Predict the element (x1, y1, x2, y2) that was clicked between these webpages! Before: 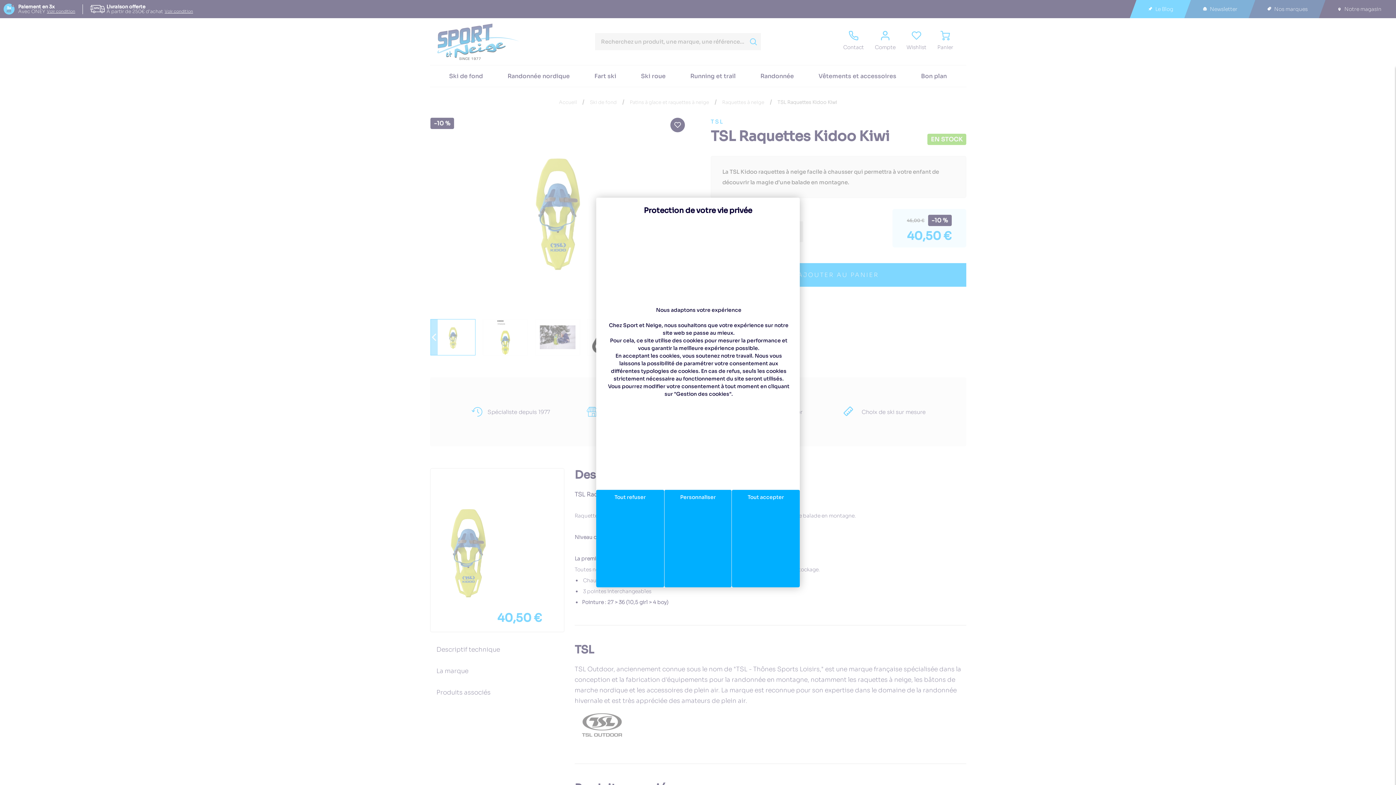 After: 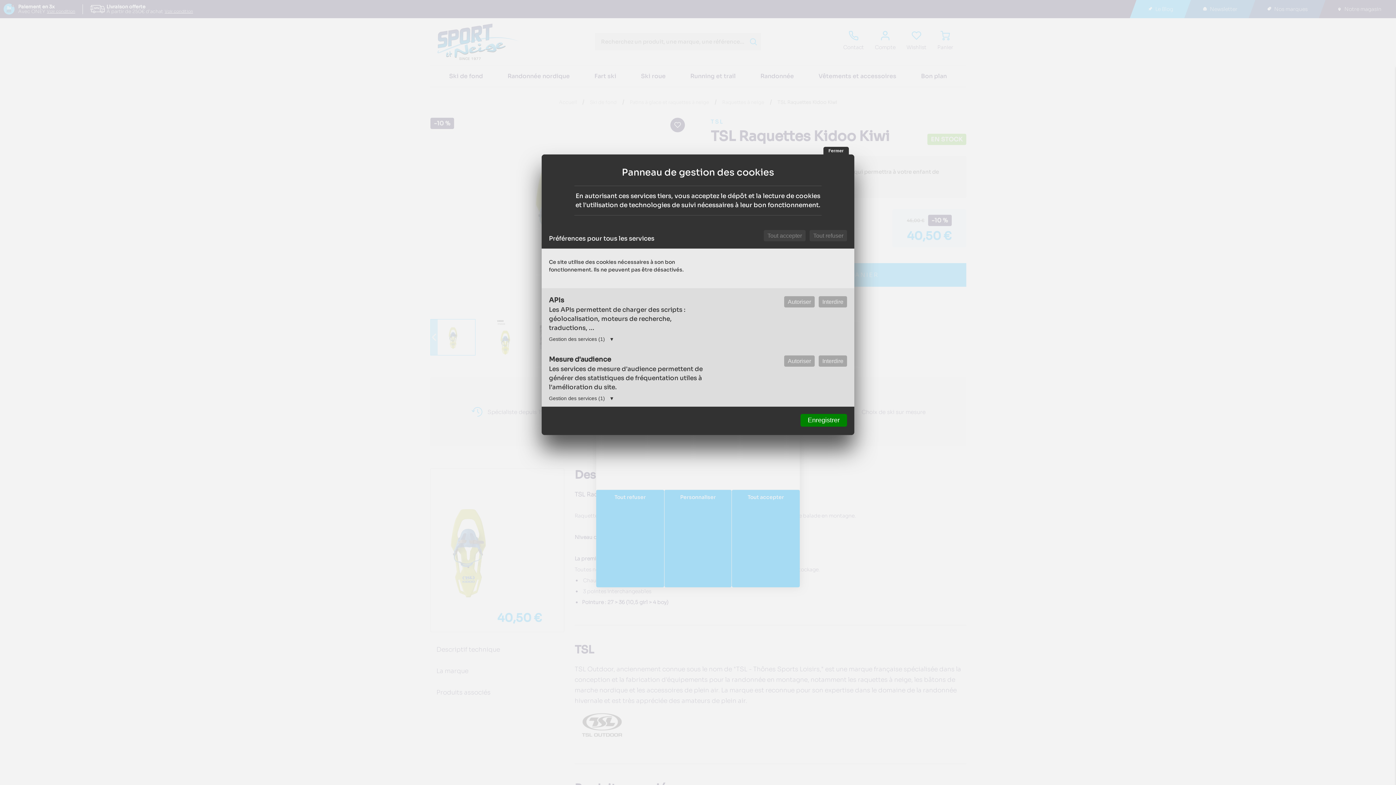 Action: label: Personnaliser (fenêtre modale) bbox: (664, 489, 732, 587)